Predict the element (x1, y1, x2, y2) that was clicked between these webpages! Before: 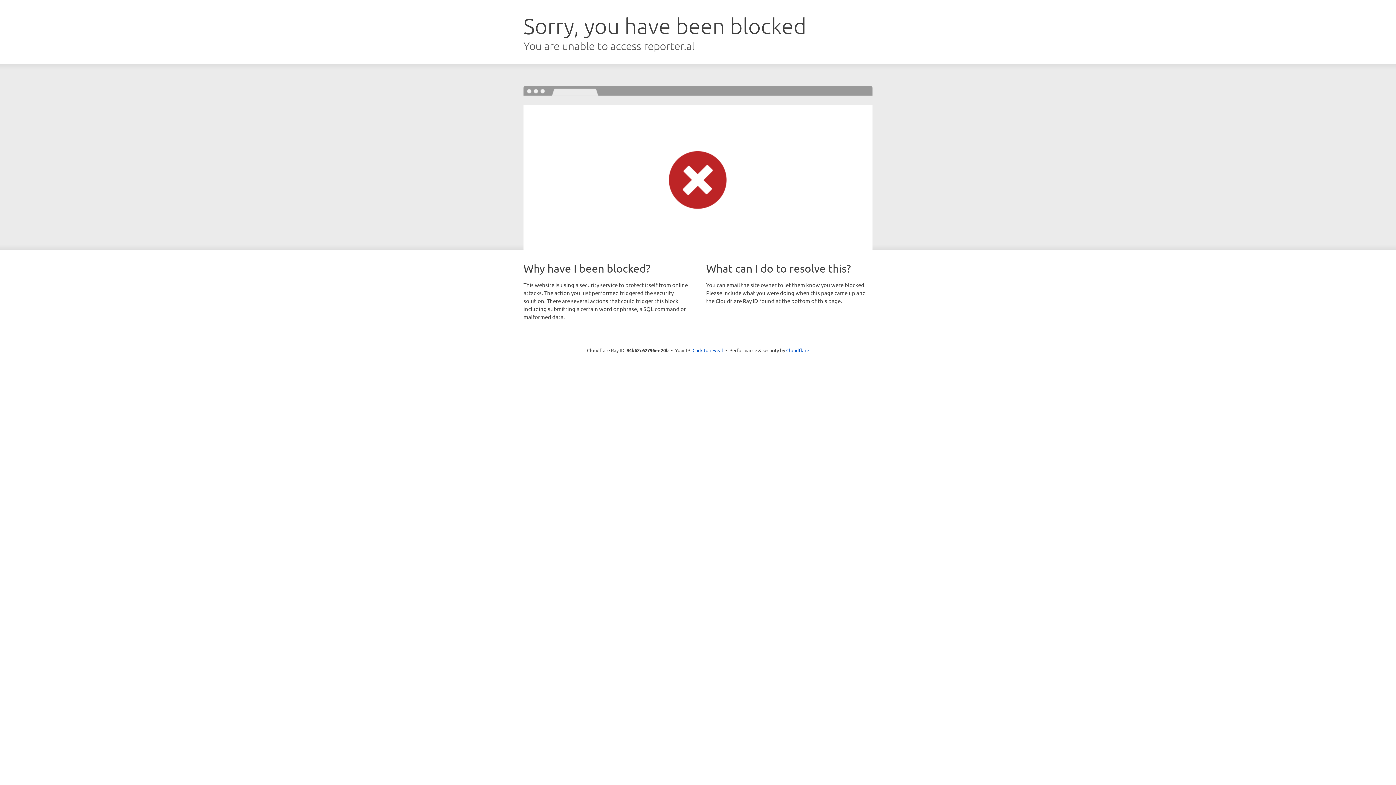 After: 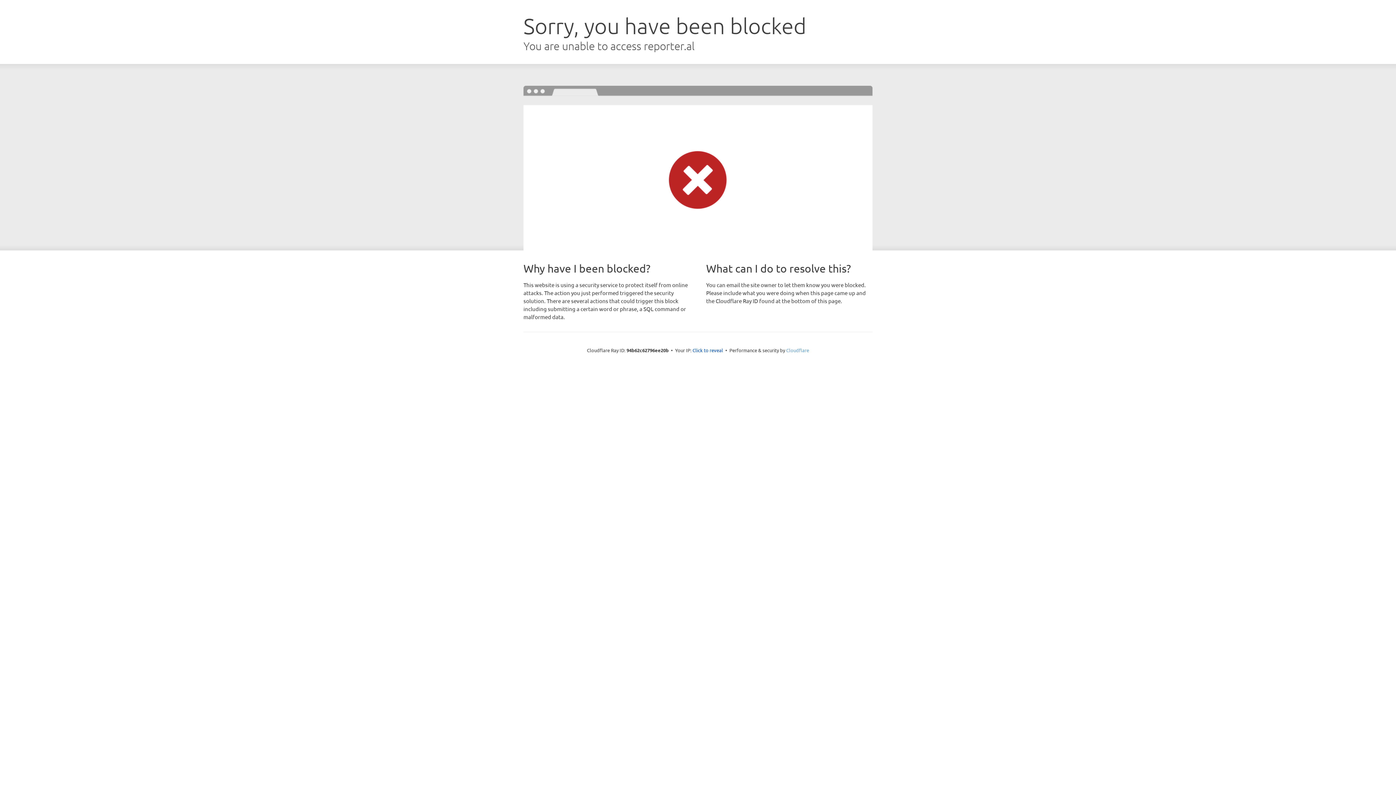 Action: label: Cloudflare bbox: (786, 347, 809, 353)